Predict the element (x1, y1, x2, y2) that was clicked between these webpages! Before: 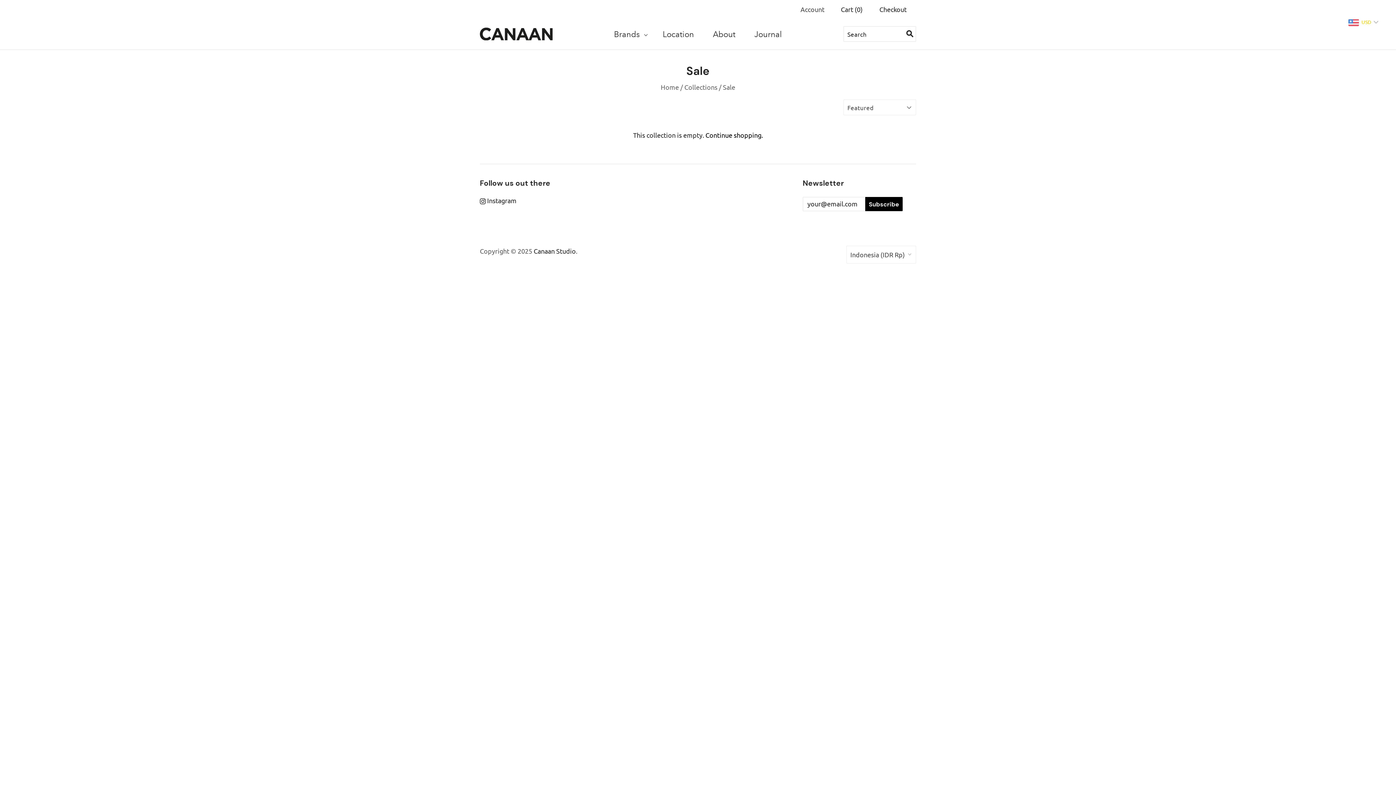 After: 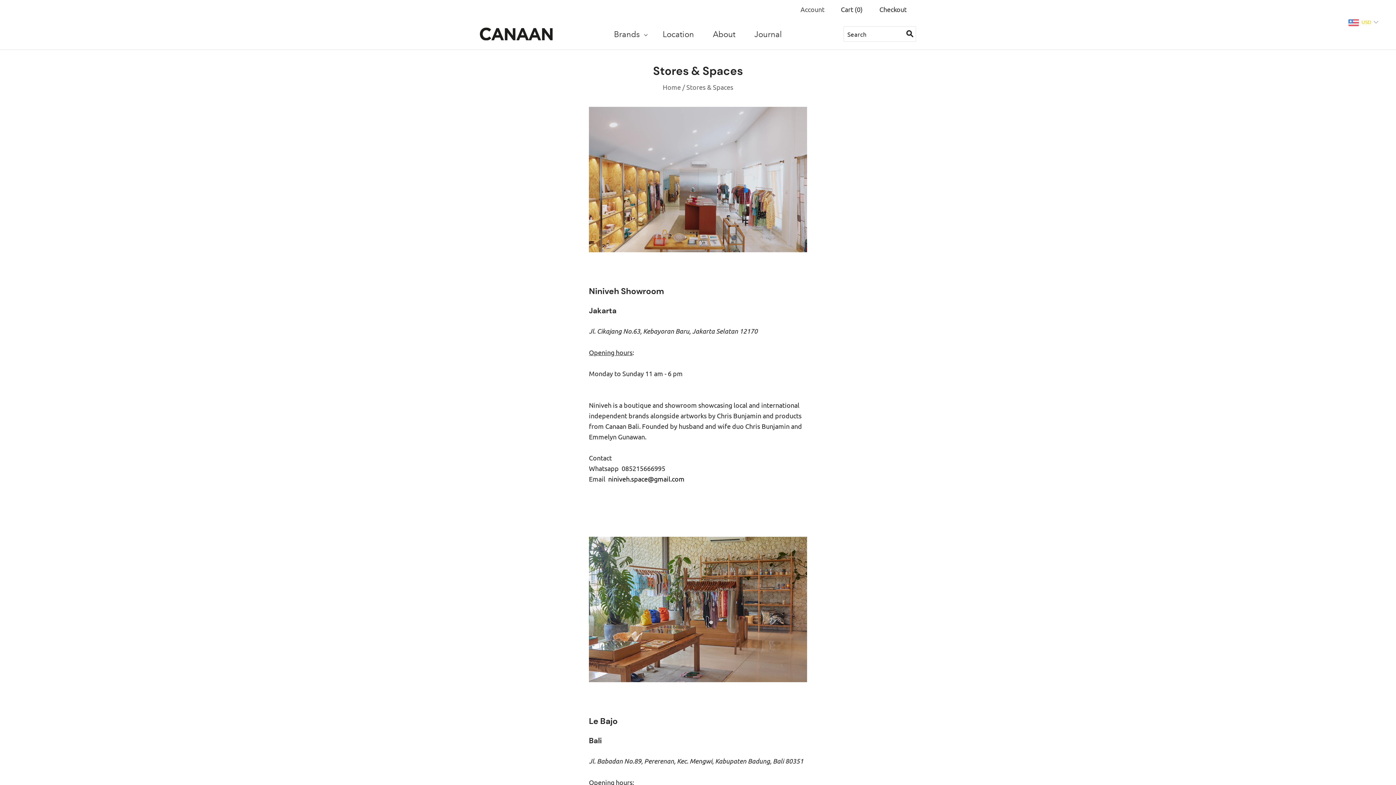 Action: label: Location bbox: (653, 22, 703, 46)